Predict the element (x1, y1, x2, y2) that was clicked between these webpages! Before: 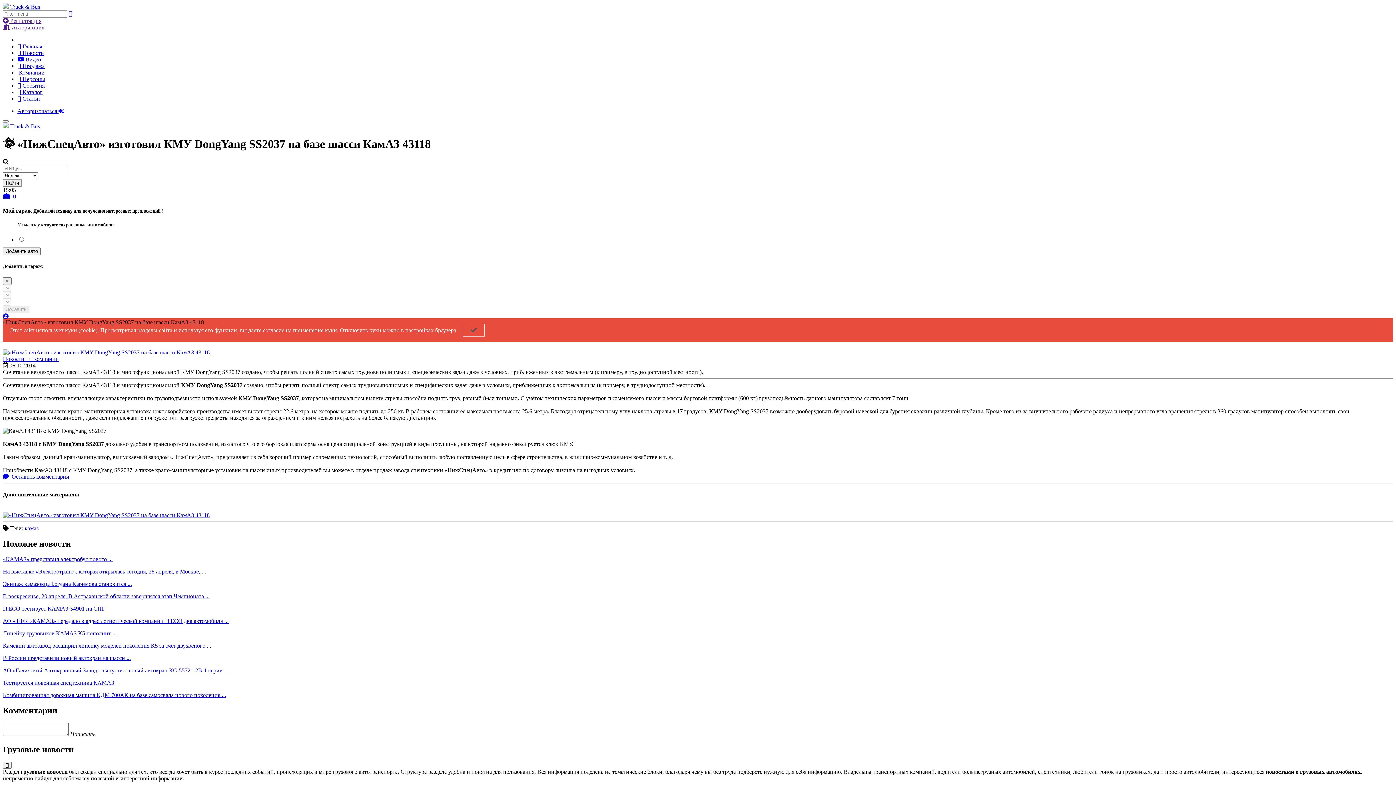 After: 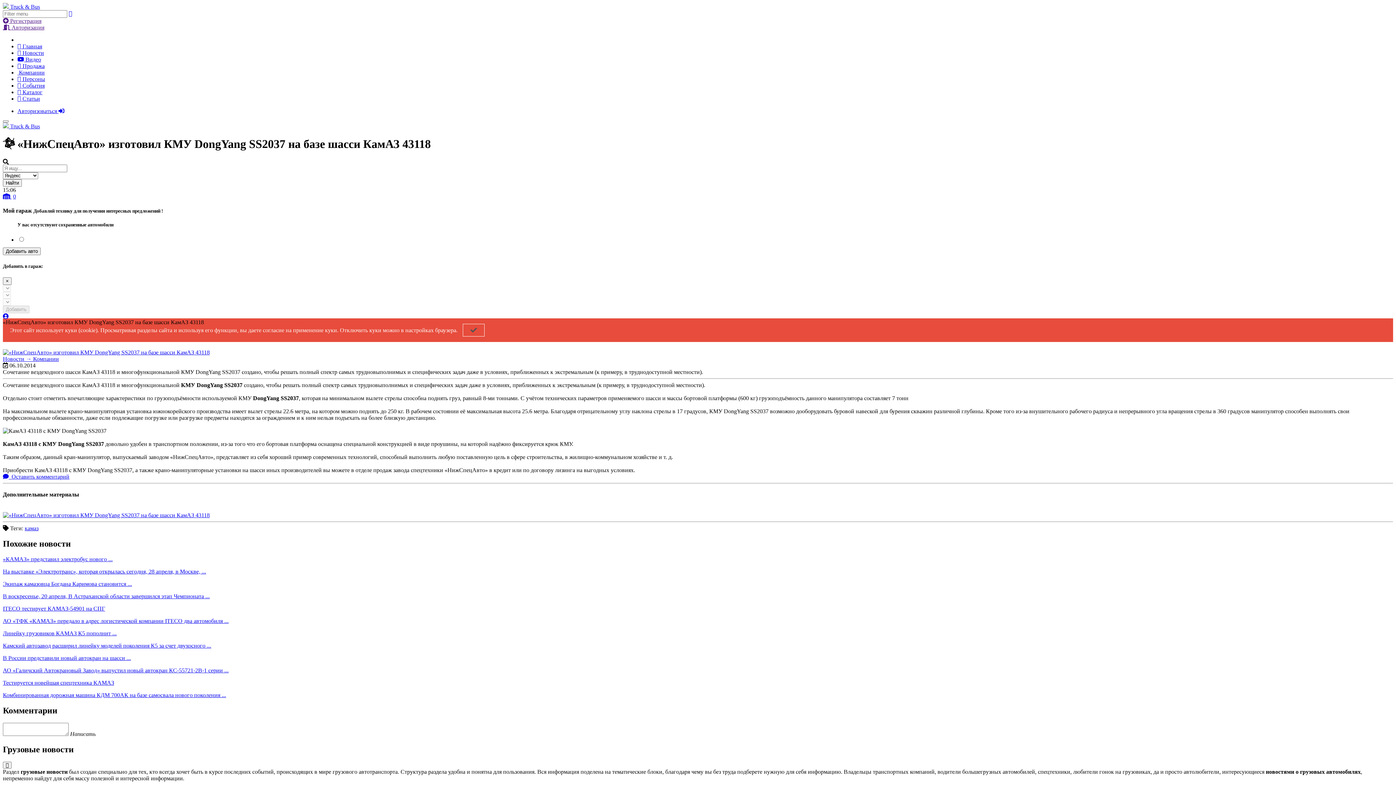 Action: bbox: (2, 193, 16, 199) label:  0